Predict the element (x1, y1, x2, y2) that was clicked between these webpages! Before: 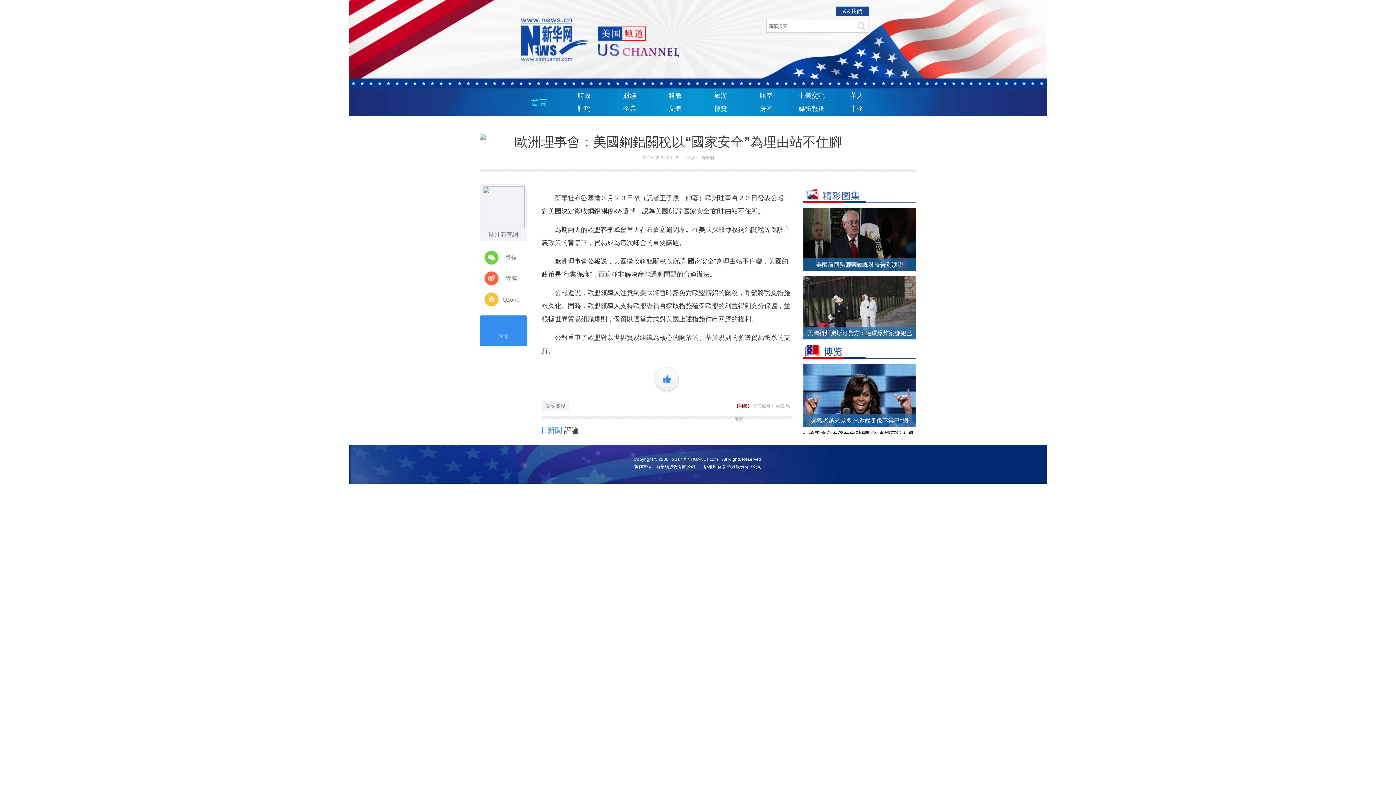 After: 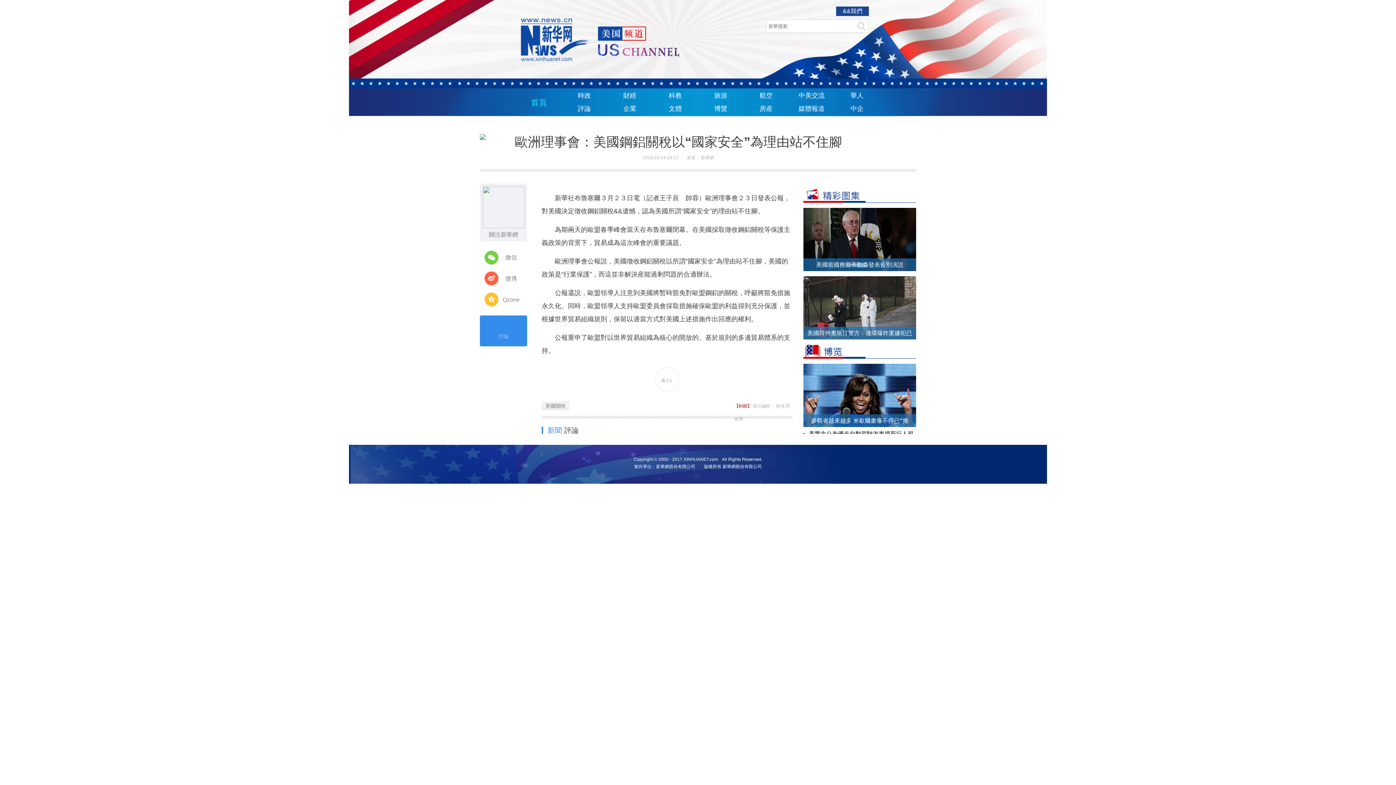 Action: bbox: (653, 366, 680, 393)